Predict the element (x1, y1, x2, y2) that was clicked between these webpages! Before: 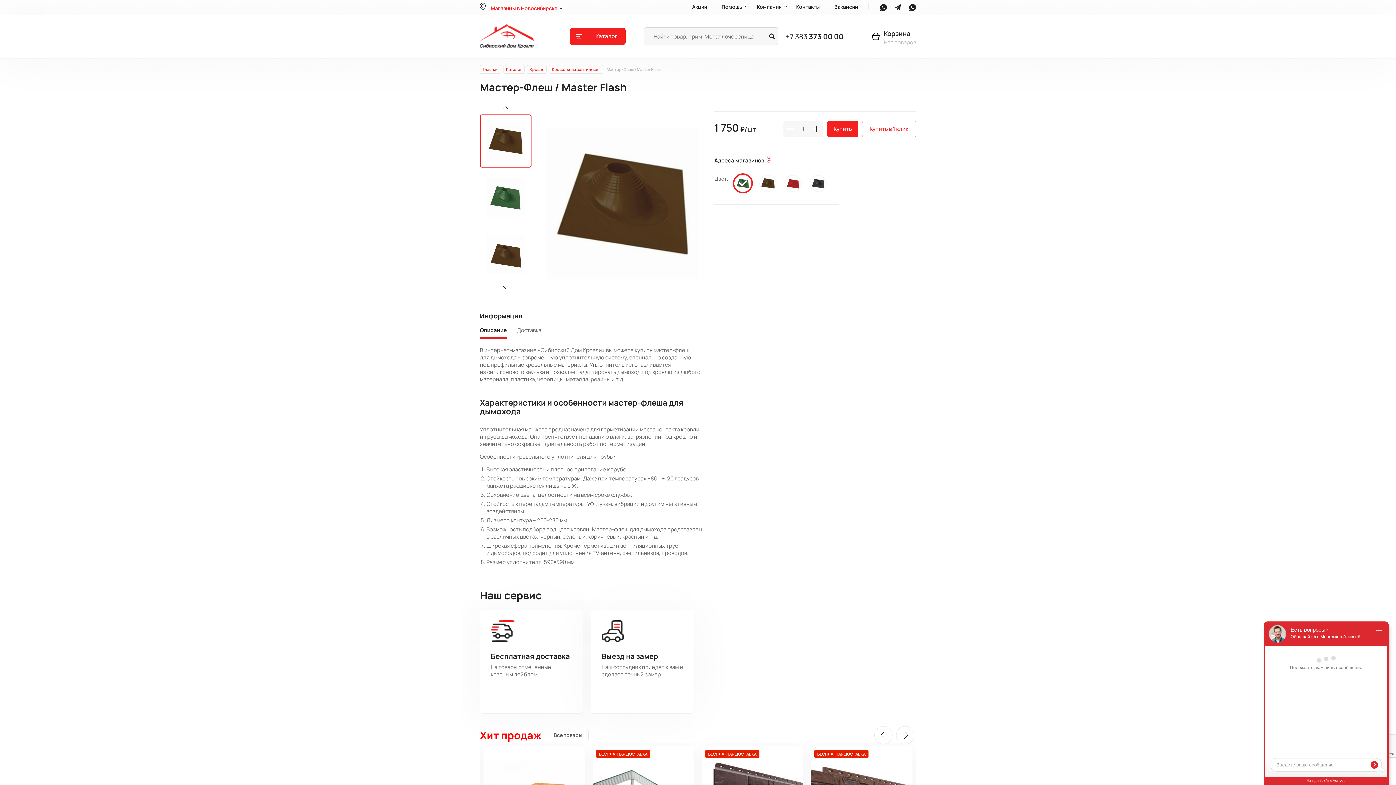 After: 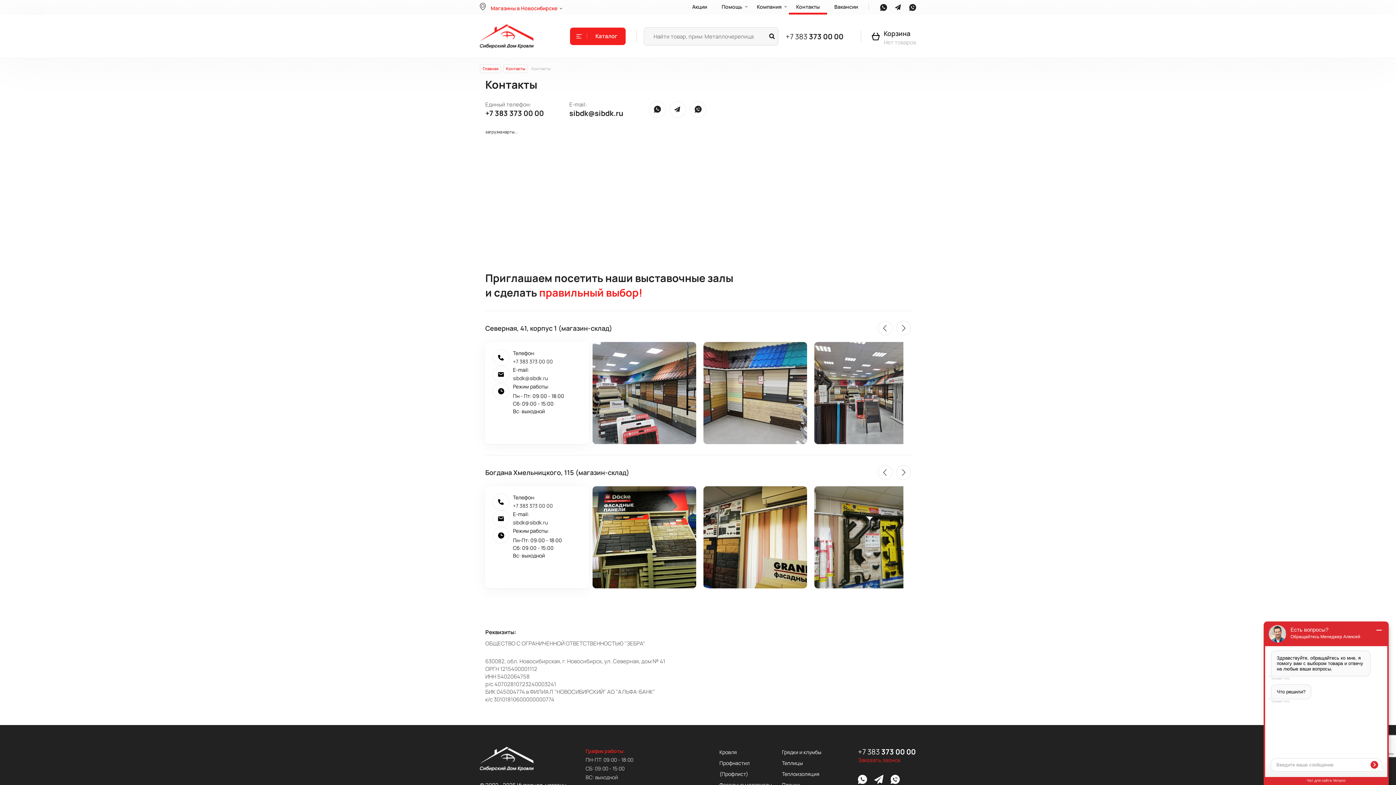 Action: bbox: (789, 0, 827, 14) label: Контакты